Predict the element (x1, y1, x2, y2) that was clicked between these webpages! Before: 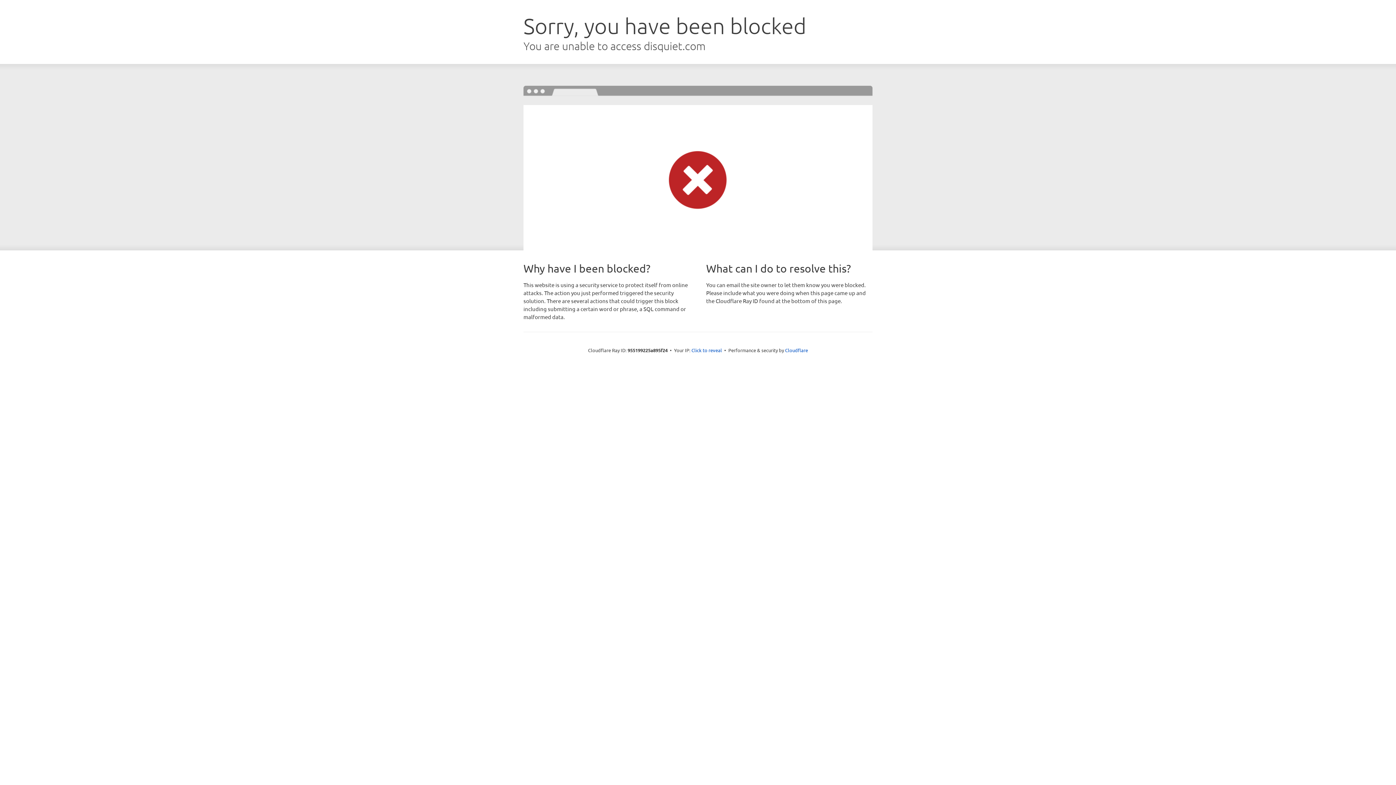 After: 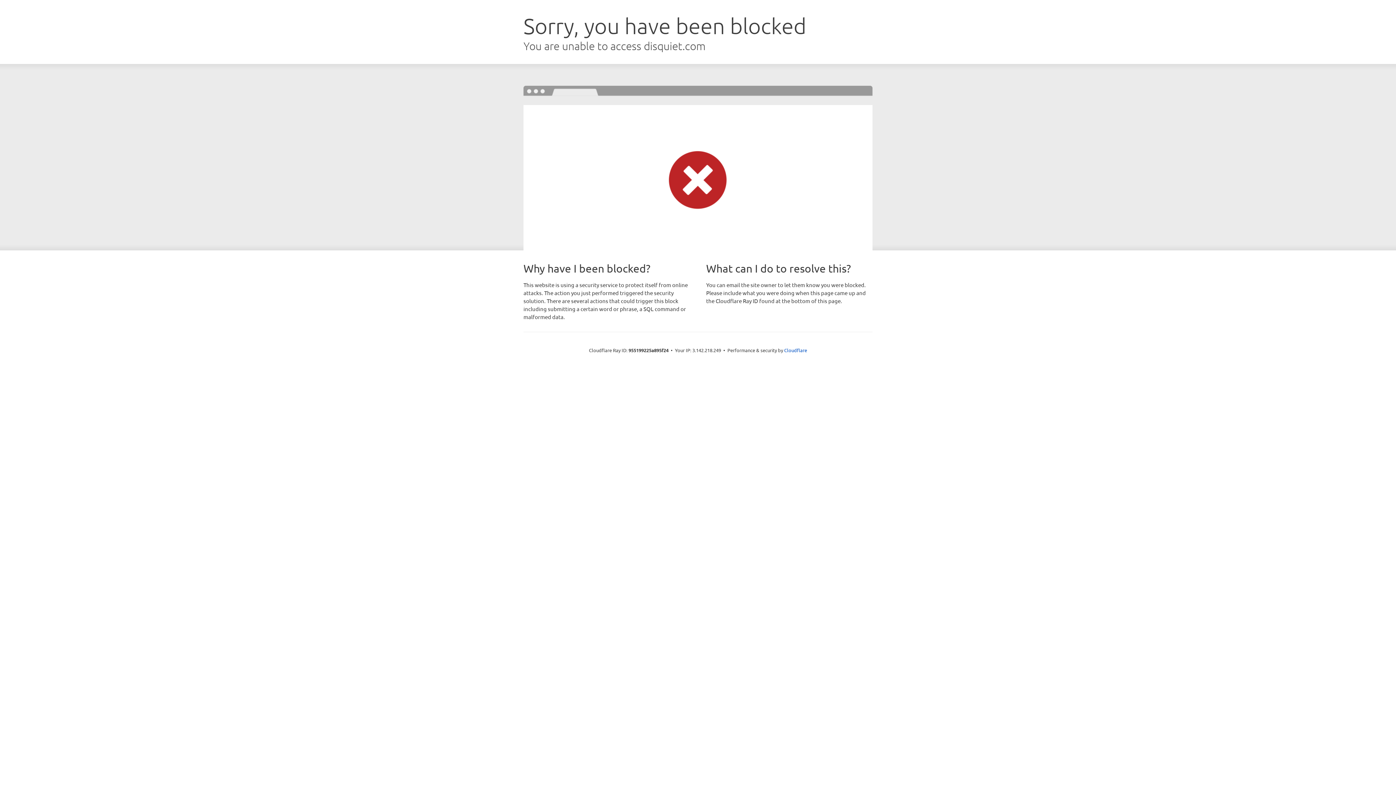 Action: bbox: (691, 346, 722, 353) label: Click to reveal